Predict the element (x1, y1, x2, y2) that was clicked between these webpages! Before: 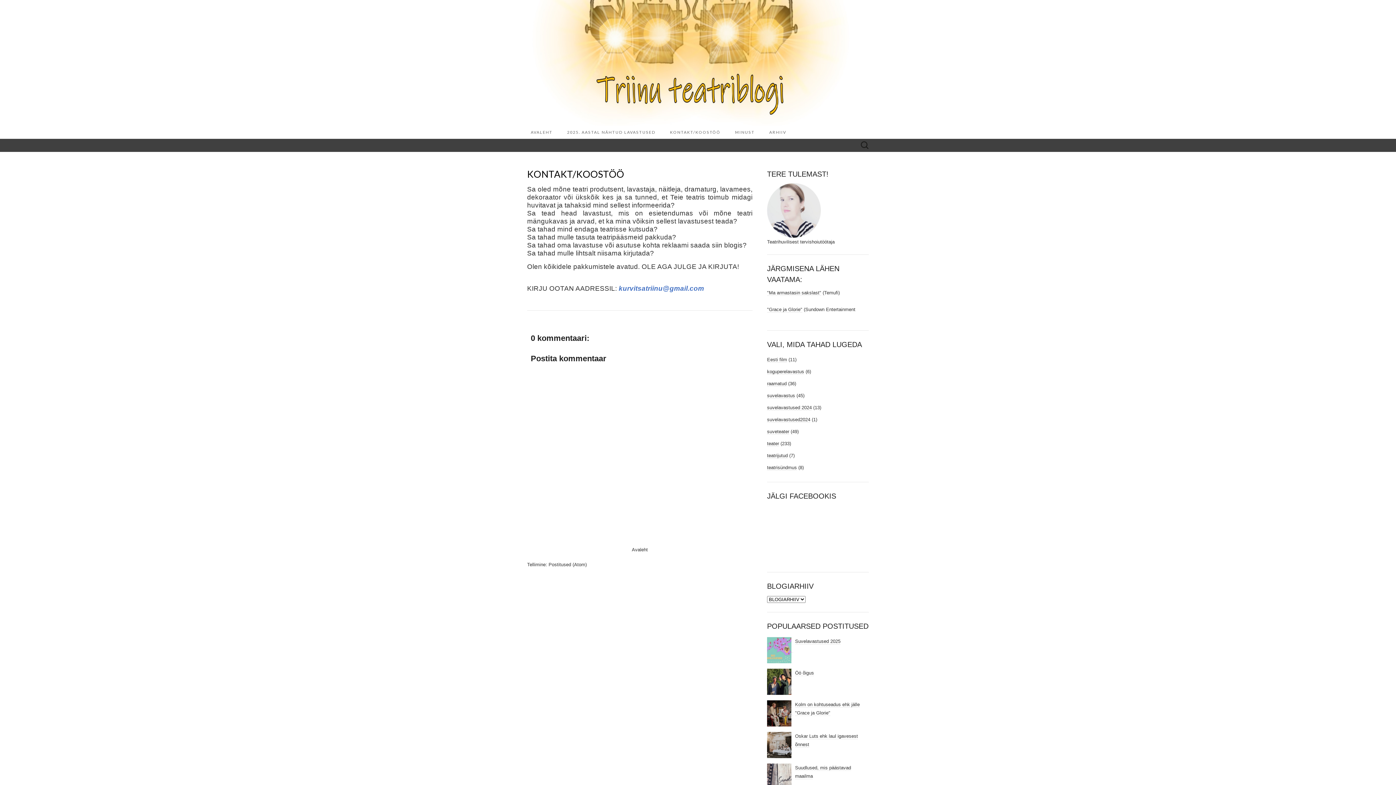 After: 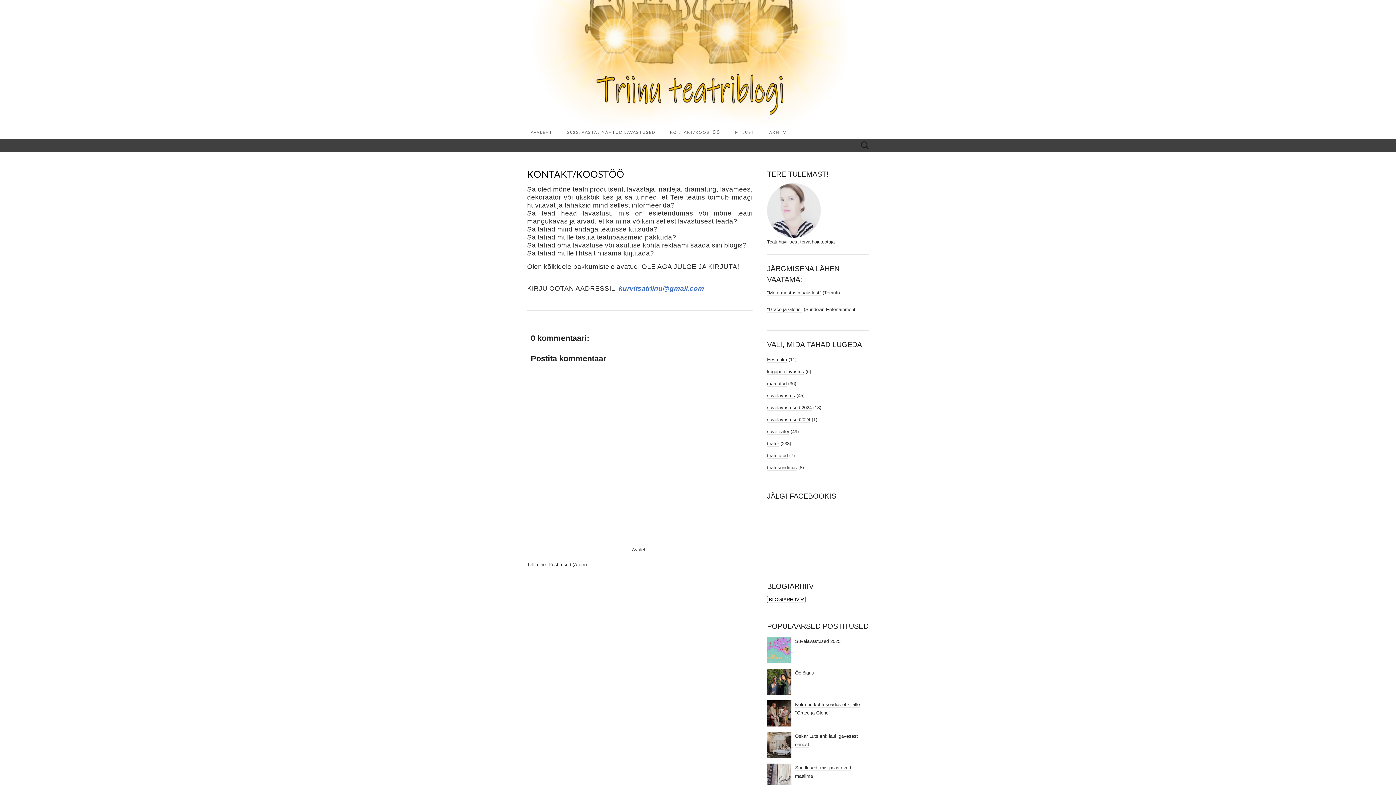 Action: bbox: (767, 679, 793, 684)